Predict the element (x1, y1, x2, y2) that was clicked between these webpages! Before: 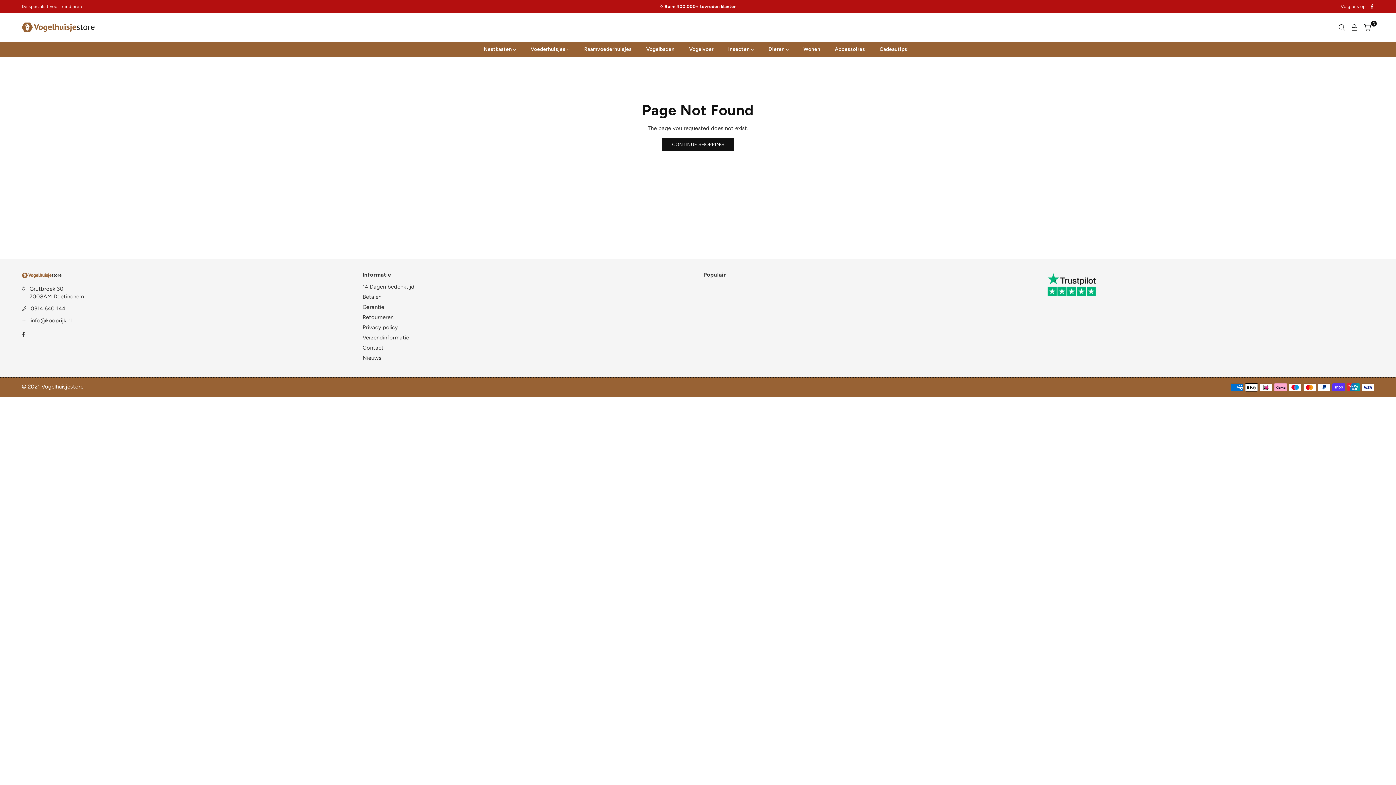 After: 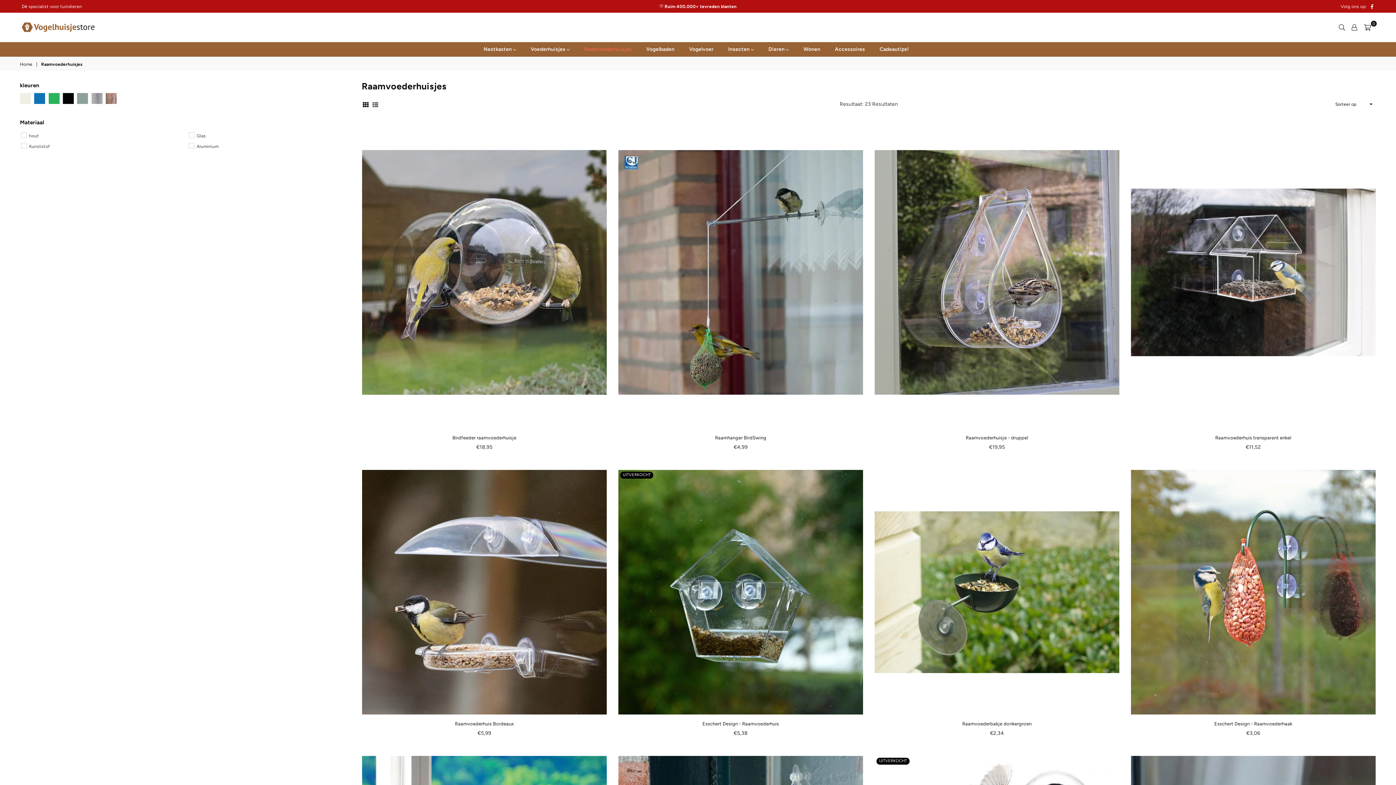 Action: label: Raamvoederhuisjes bbox: (578, 42, 637, 56)